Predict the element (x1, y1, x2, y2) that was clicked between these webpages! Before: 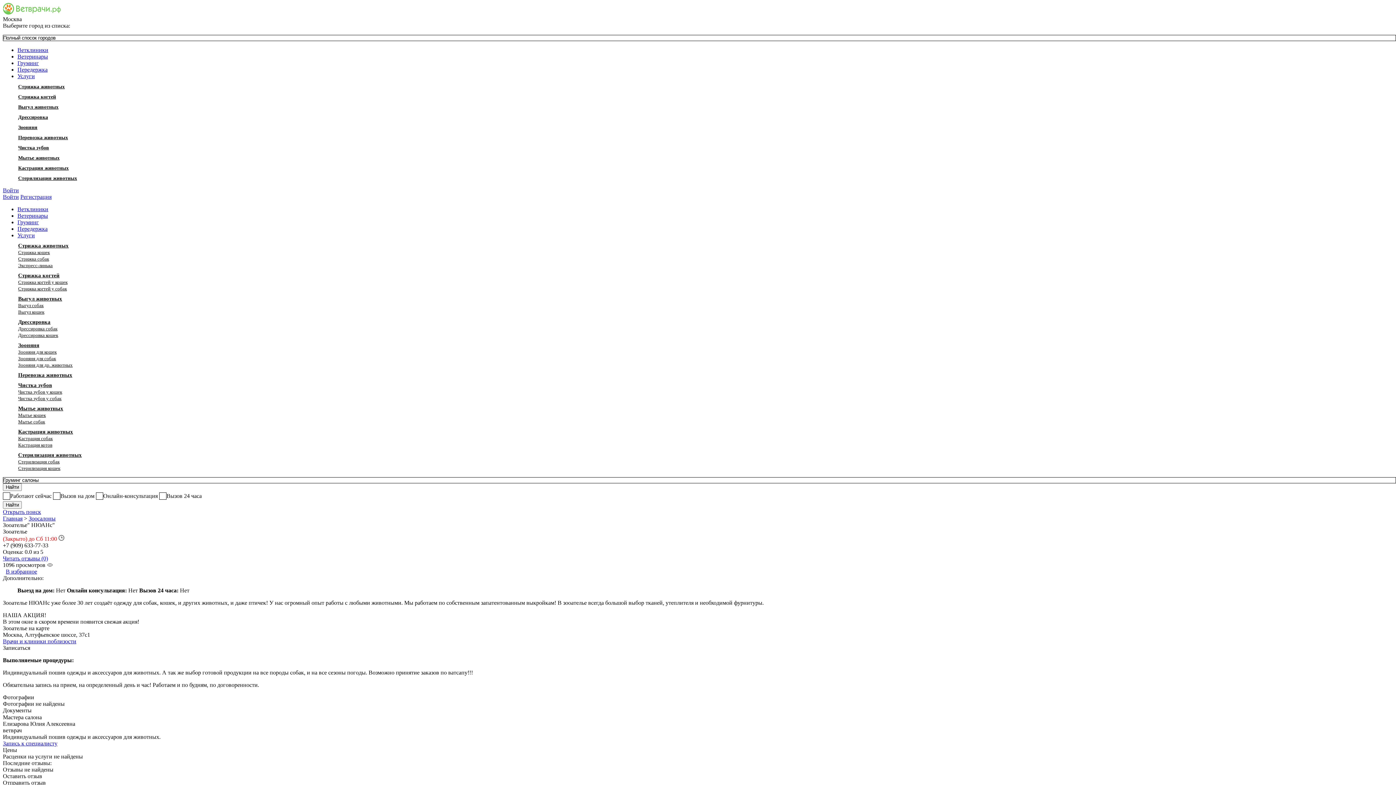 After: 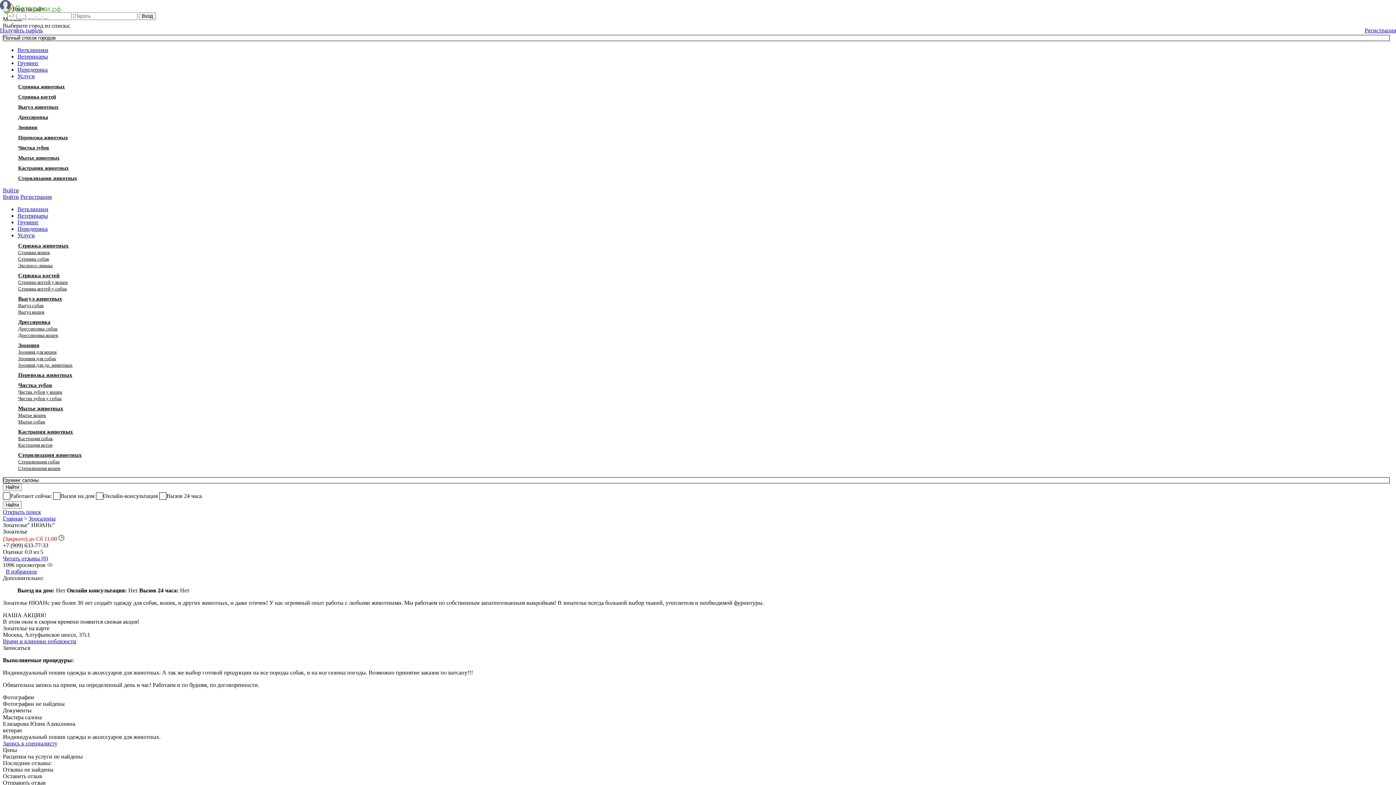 Action: bbox: (2, 193, 18, 200) label: Войти